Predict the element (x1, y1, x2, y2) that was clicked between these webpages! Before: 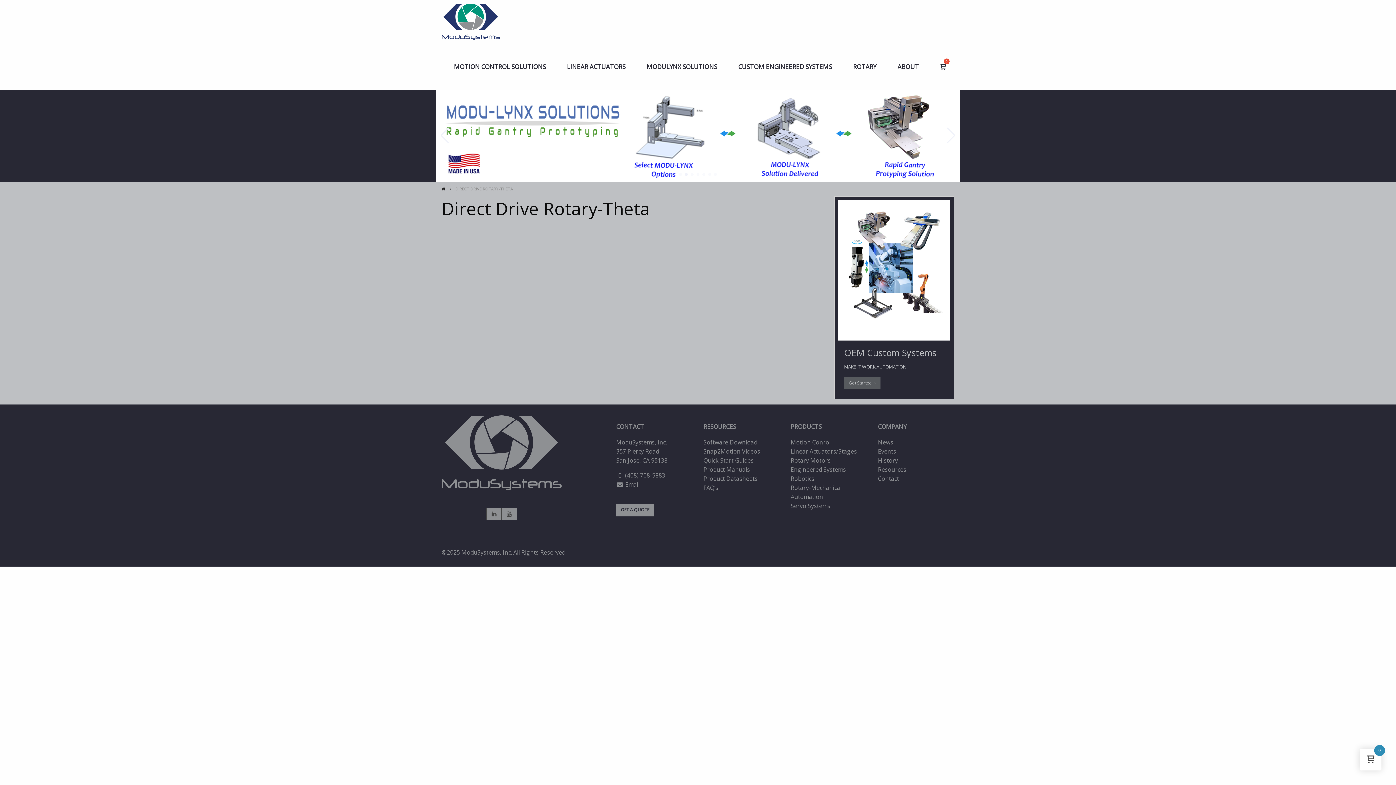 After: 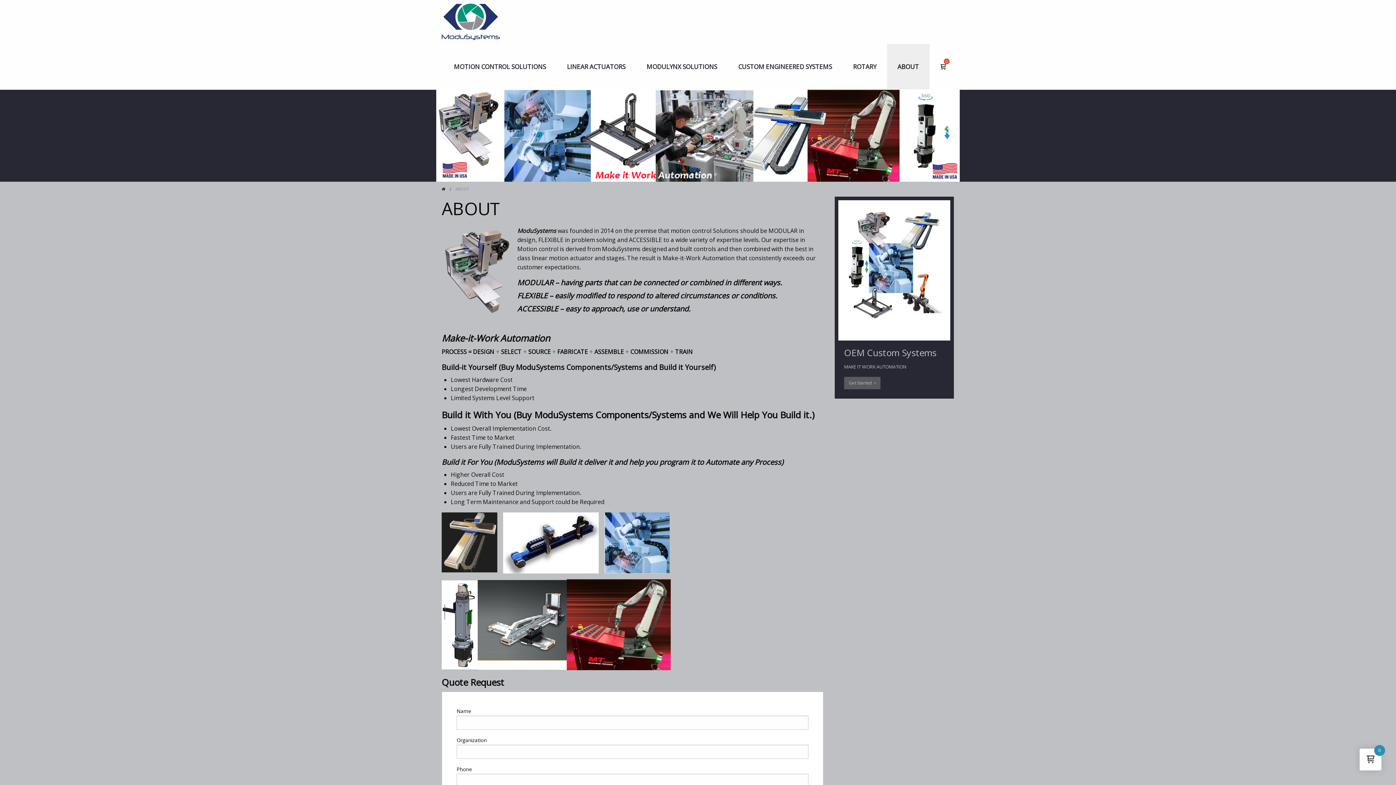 Action: label: History bbox: (878, 456, 898, 464)